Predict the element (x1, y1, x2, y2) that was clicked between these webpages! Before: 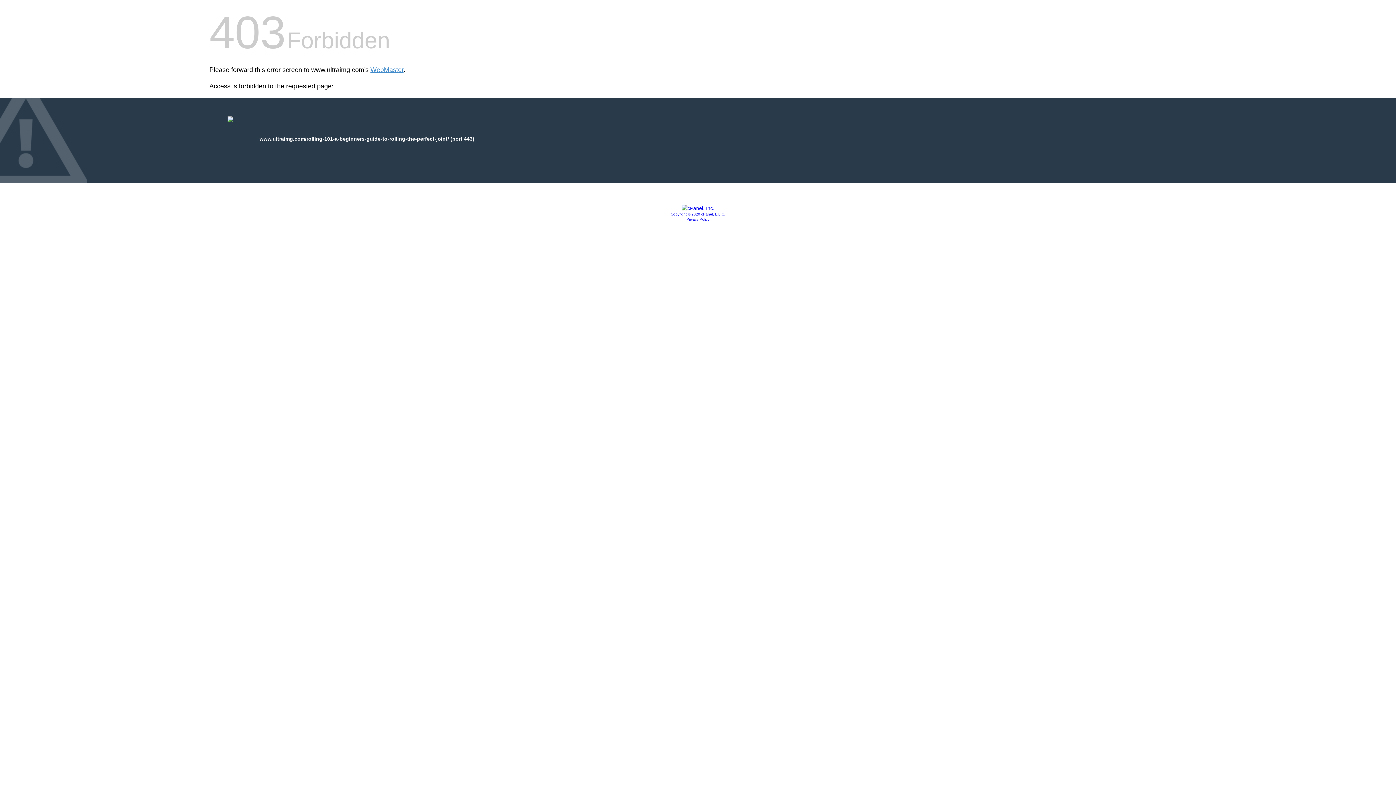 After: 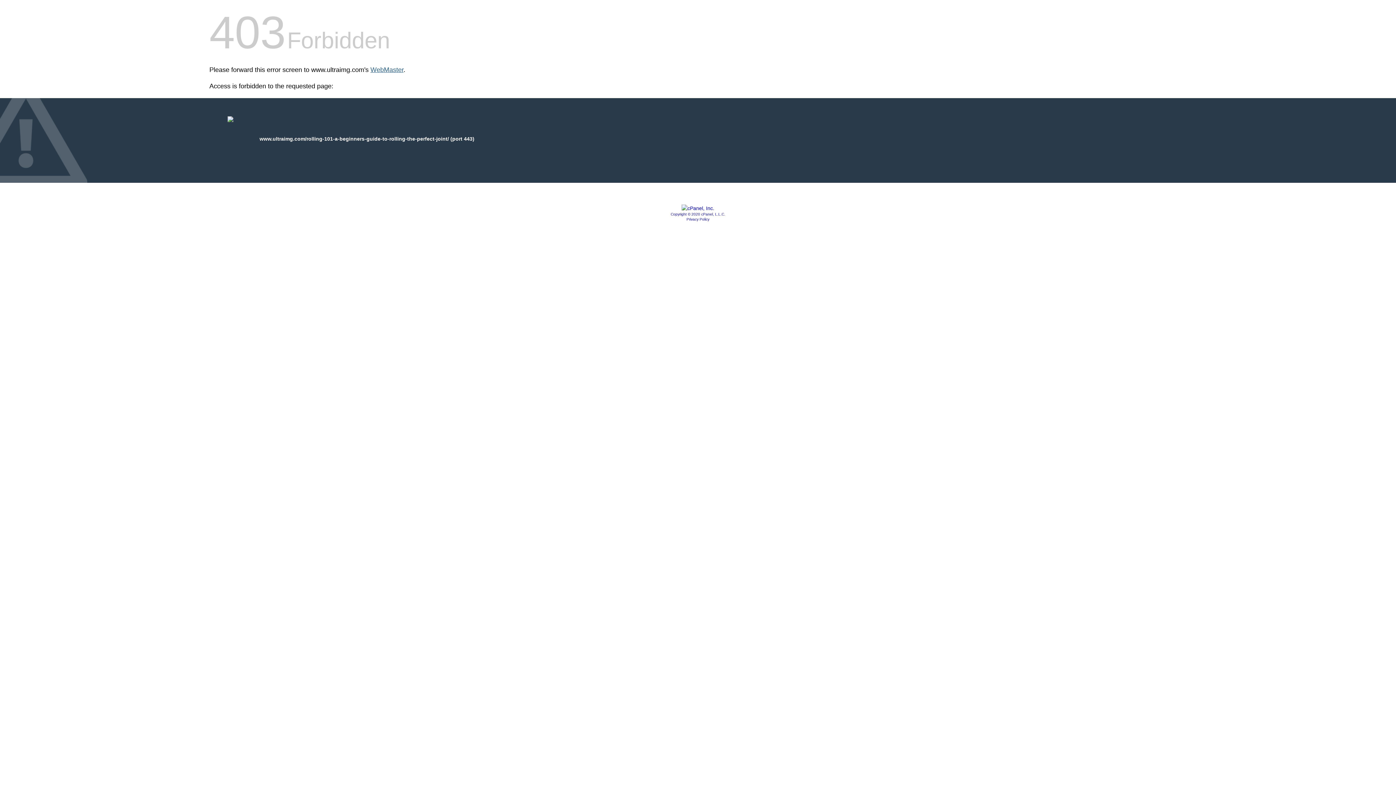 Action: label: WebMaster bbox: (370, 66, 403, 73)